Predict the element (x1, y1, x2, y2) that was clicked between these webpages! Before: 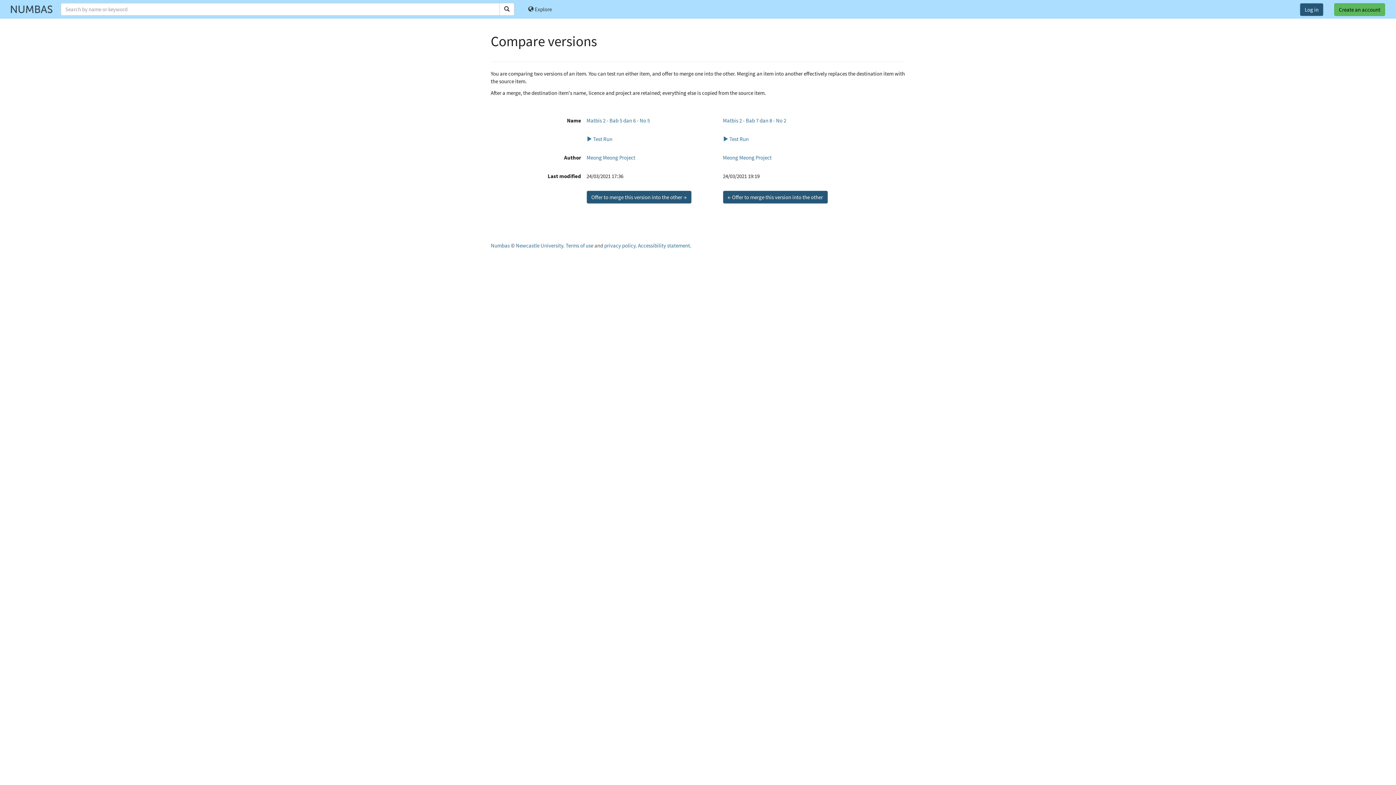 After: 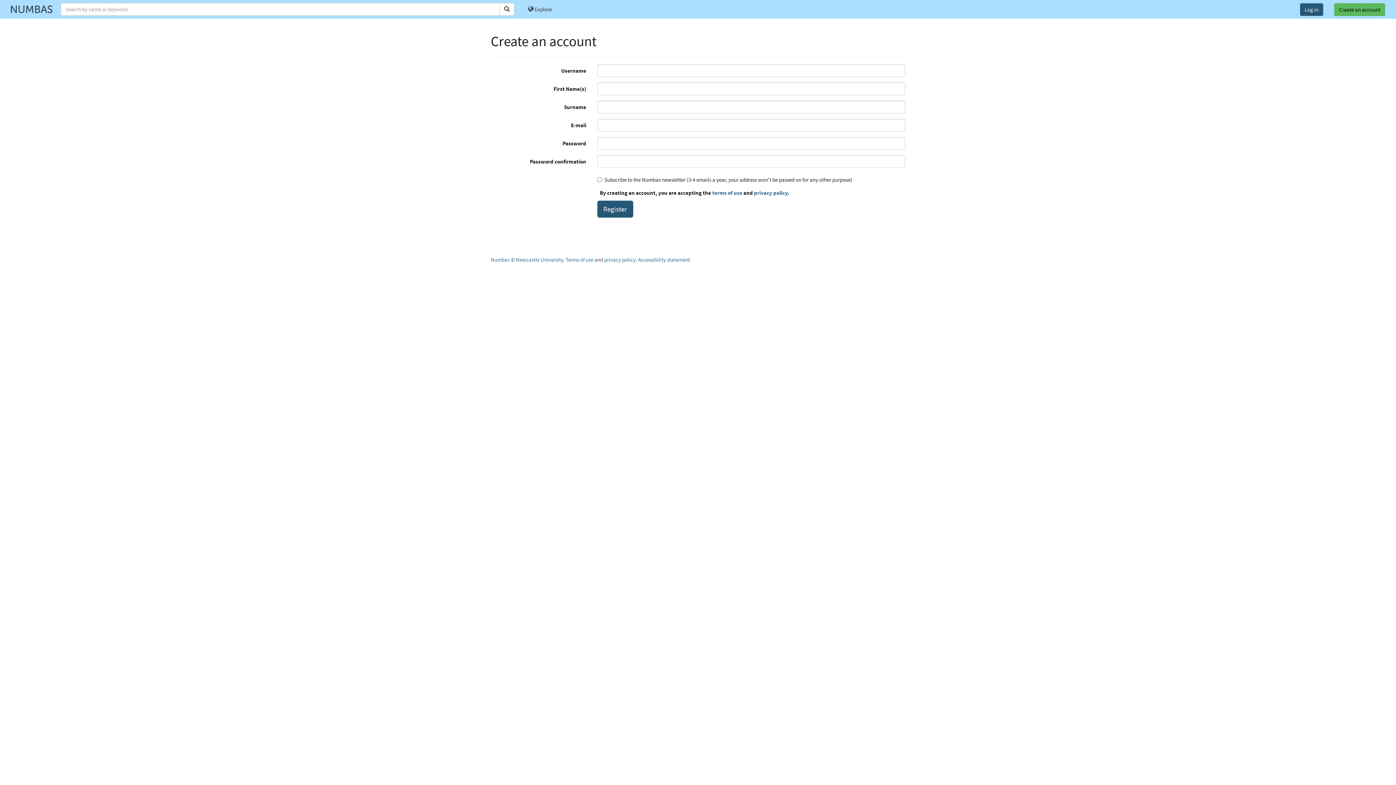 Action: label: Create an account bbox: (1329, 0, 1390, 18)